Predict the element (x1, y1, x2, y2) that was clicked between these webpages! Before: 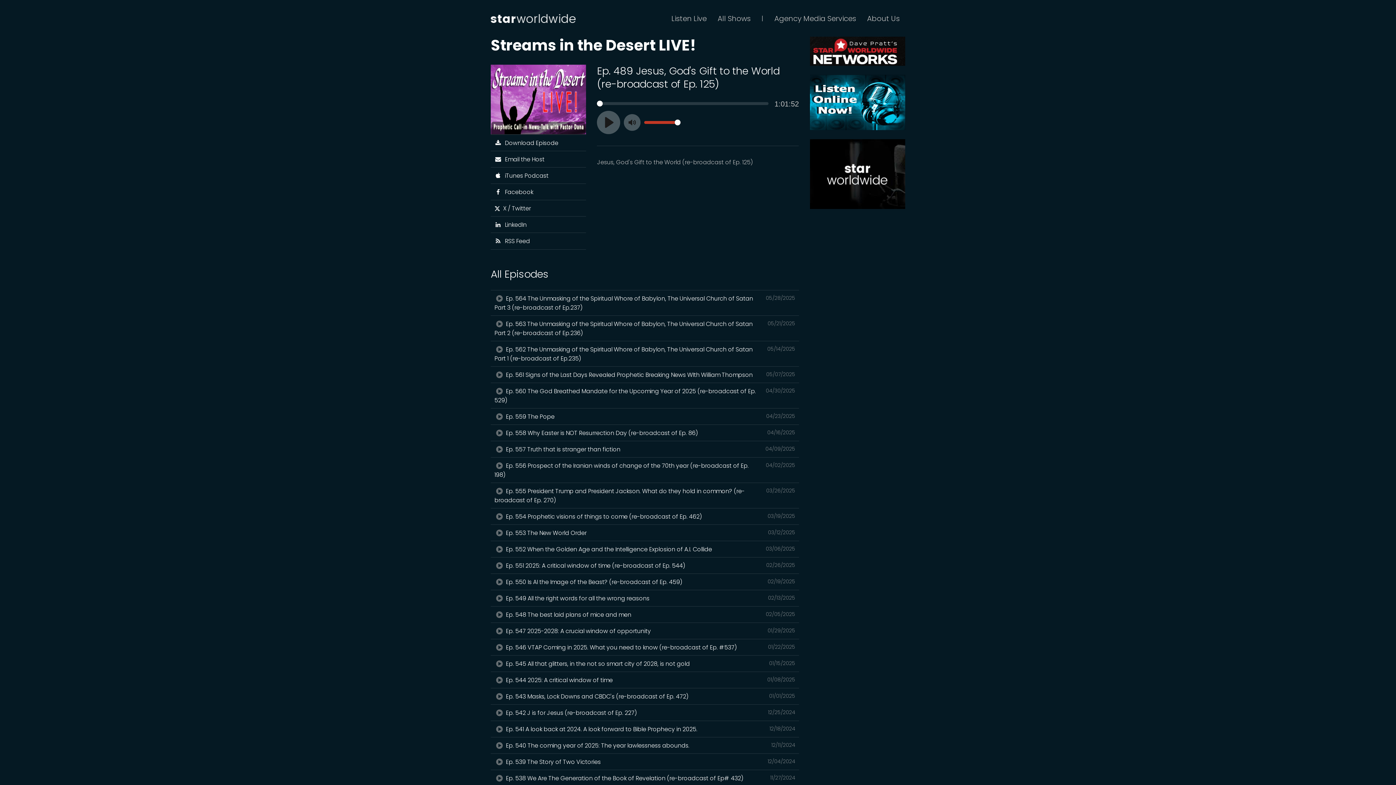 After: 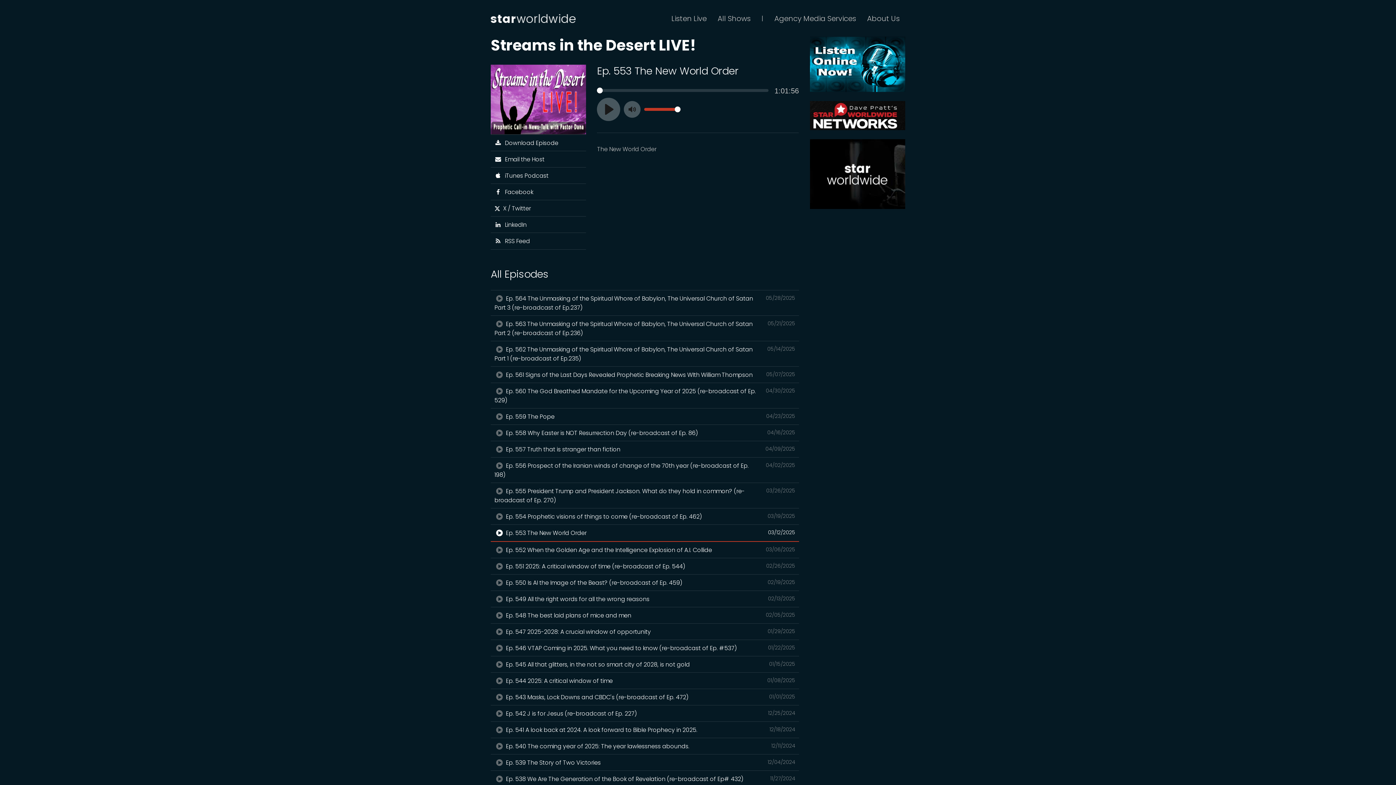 Action: label: 03/12/2025

 Ep. 553 The New World Order bbox: (490, 524, 799, 541)